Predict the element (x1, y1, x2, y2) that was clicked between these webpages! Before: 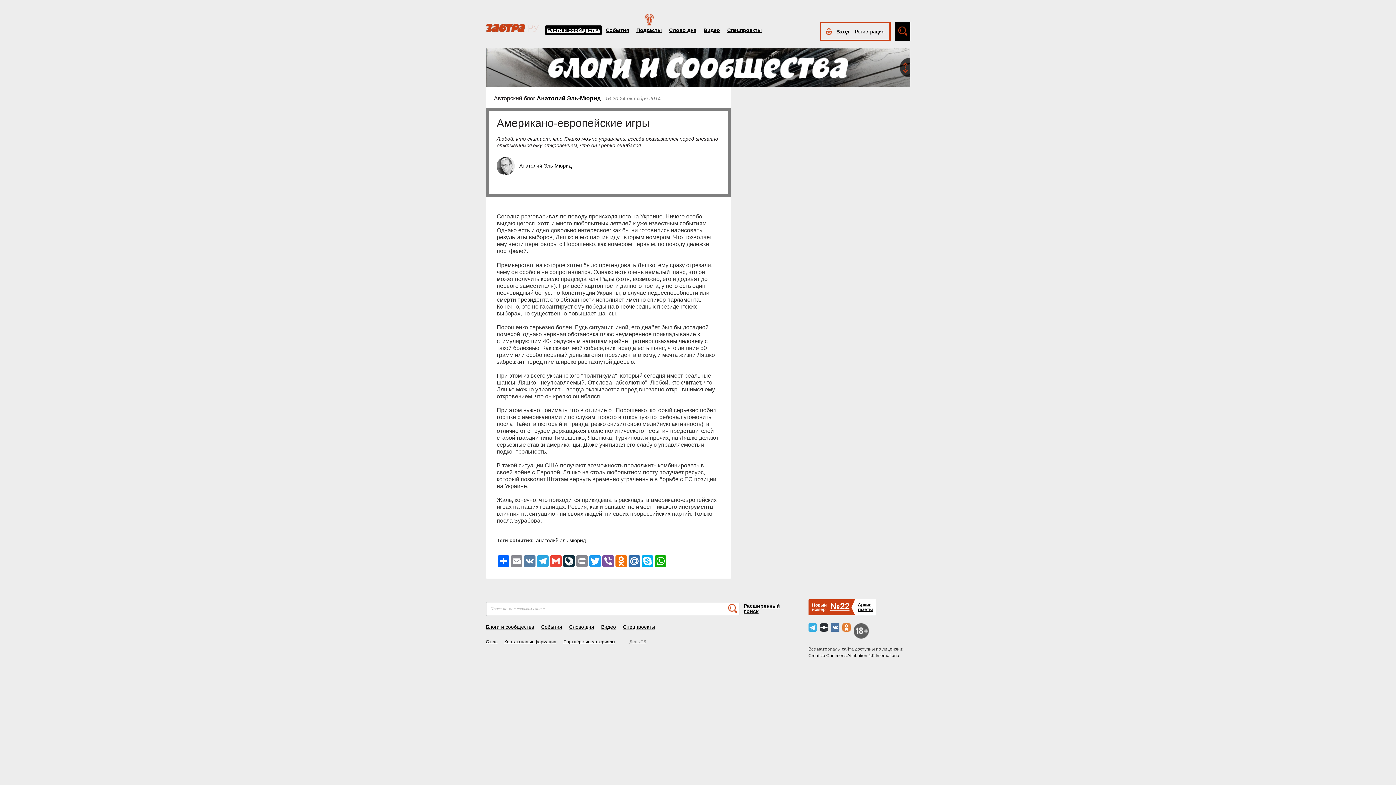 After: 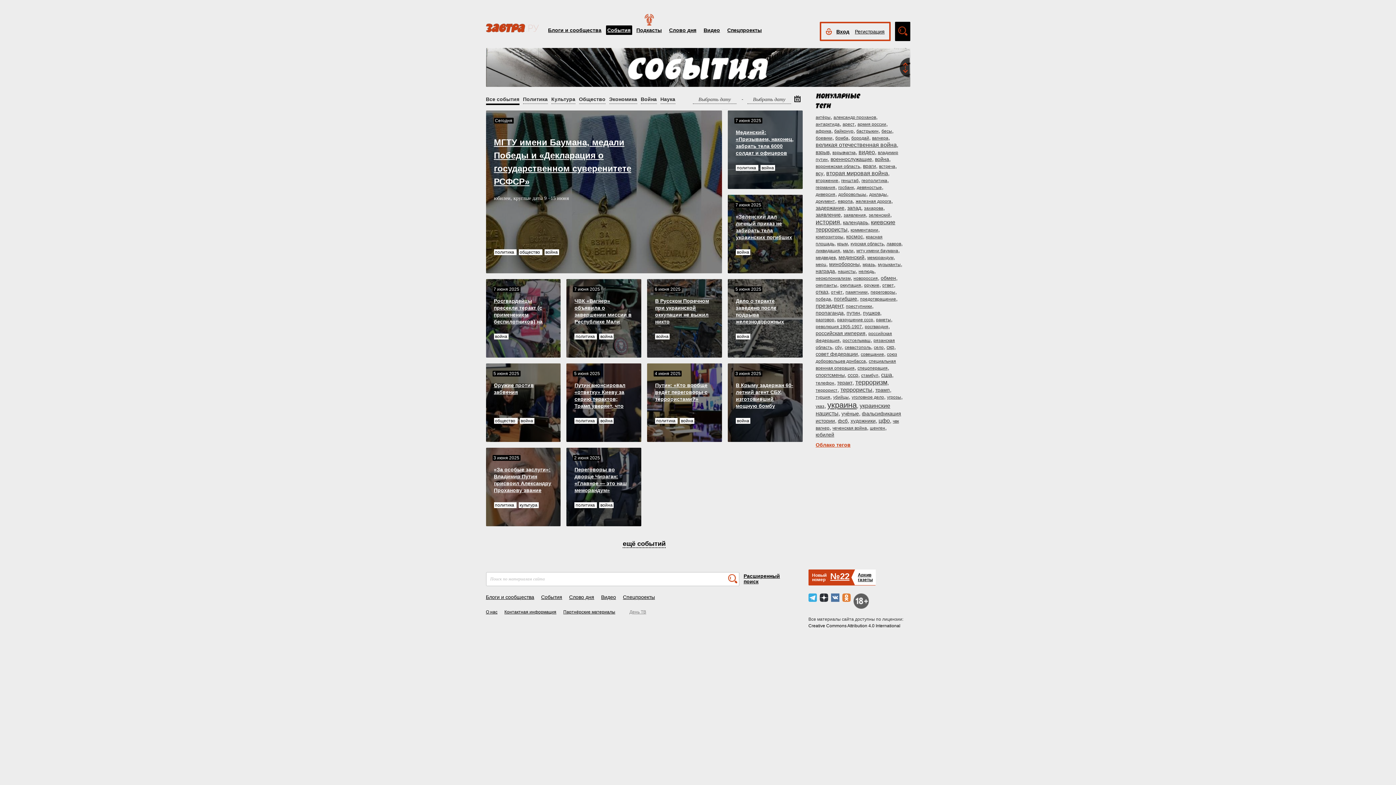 Action: bbox: (606, 27, 629, 33) label: События